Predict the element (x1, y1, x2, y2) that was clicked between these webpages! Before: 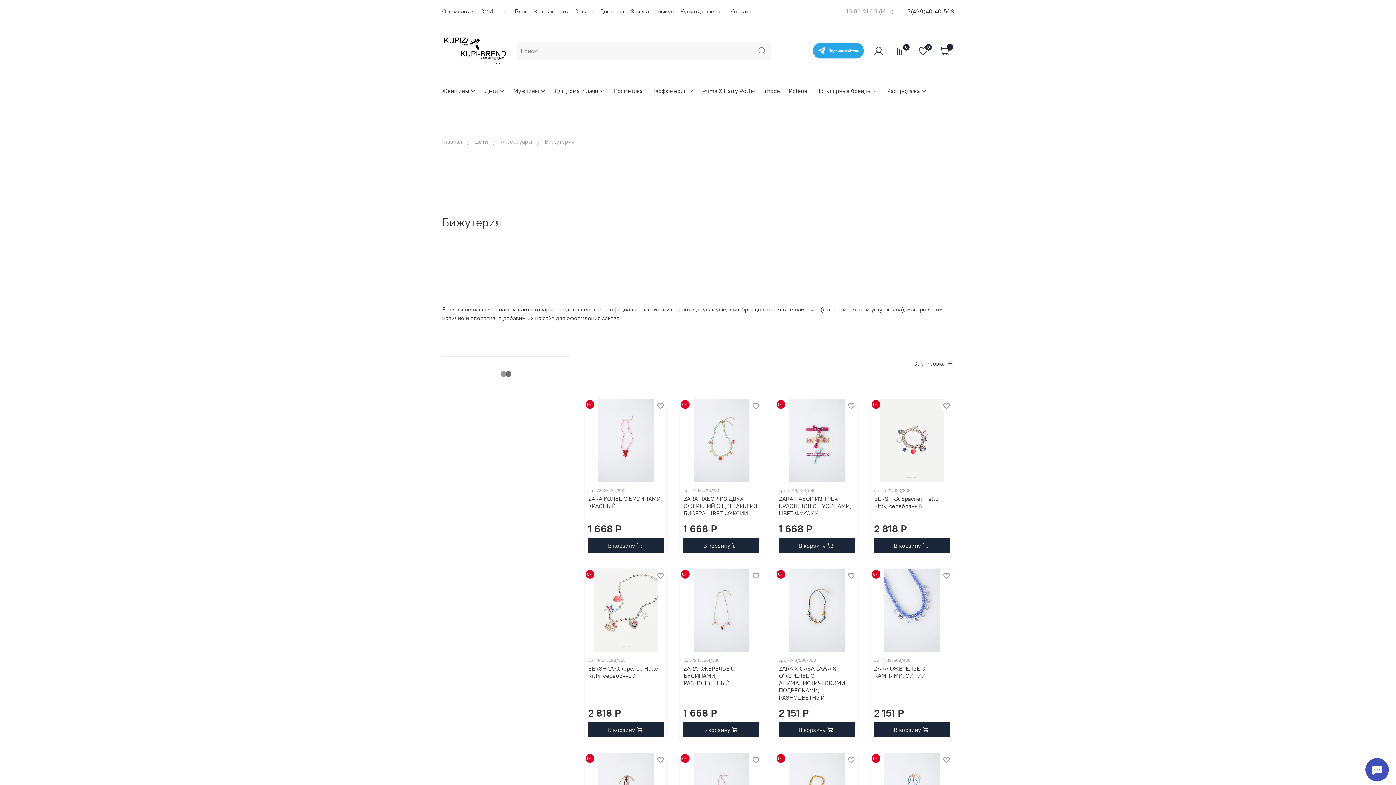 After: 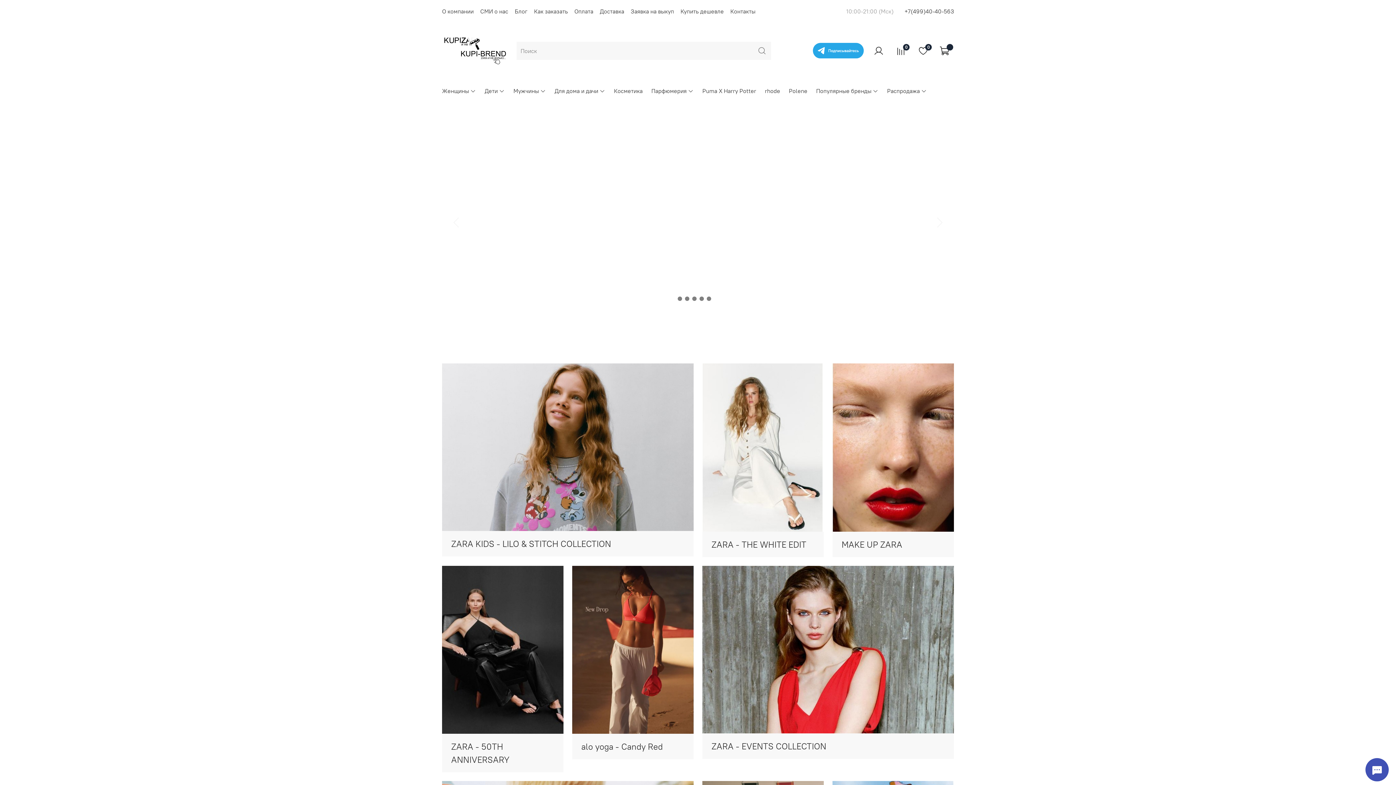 Action: label: Главная bbox: (442, 137, 462, 145)